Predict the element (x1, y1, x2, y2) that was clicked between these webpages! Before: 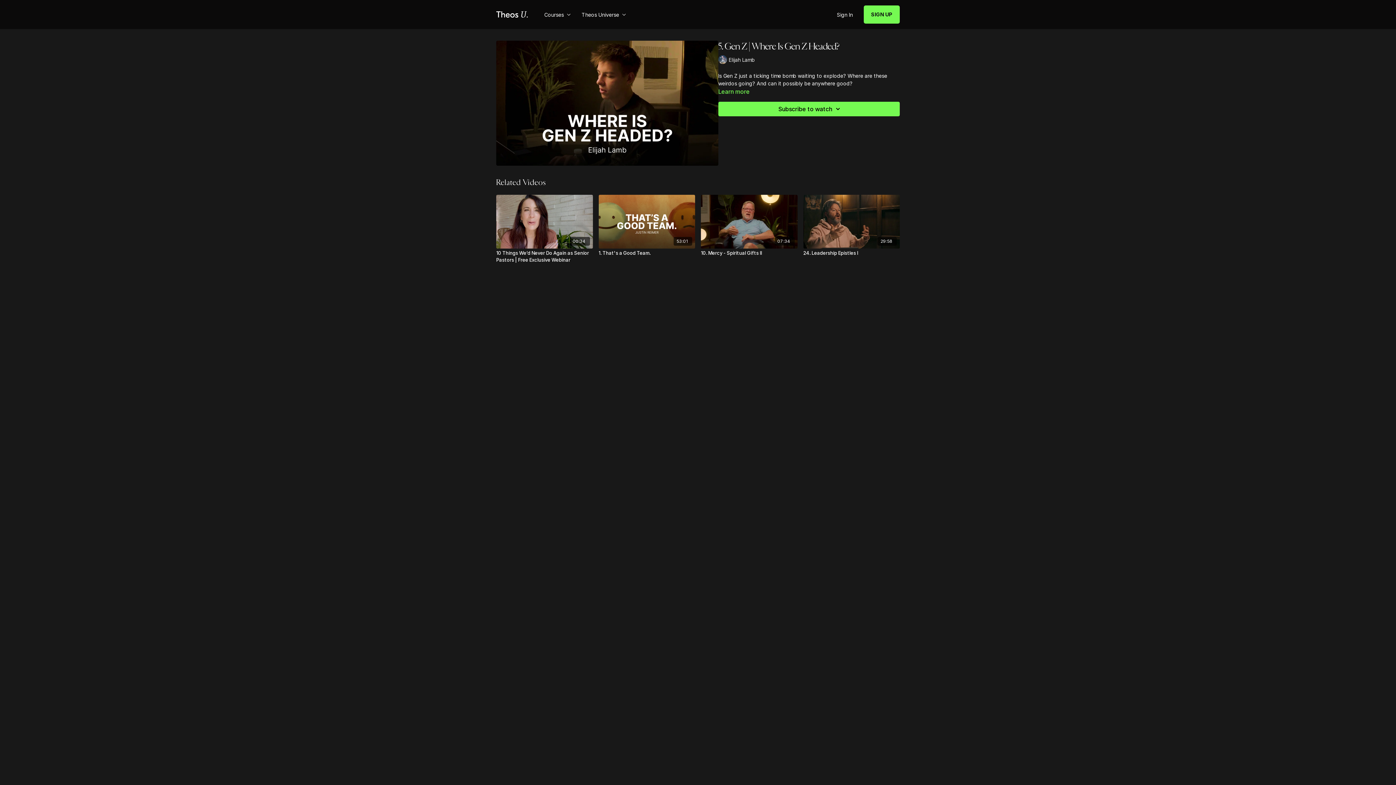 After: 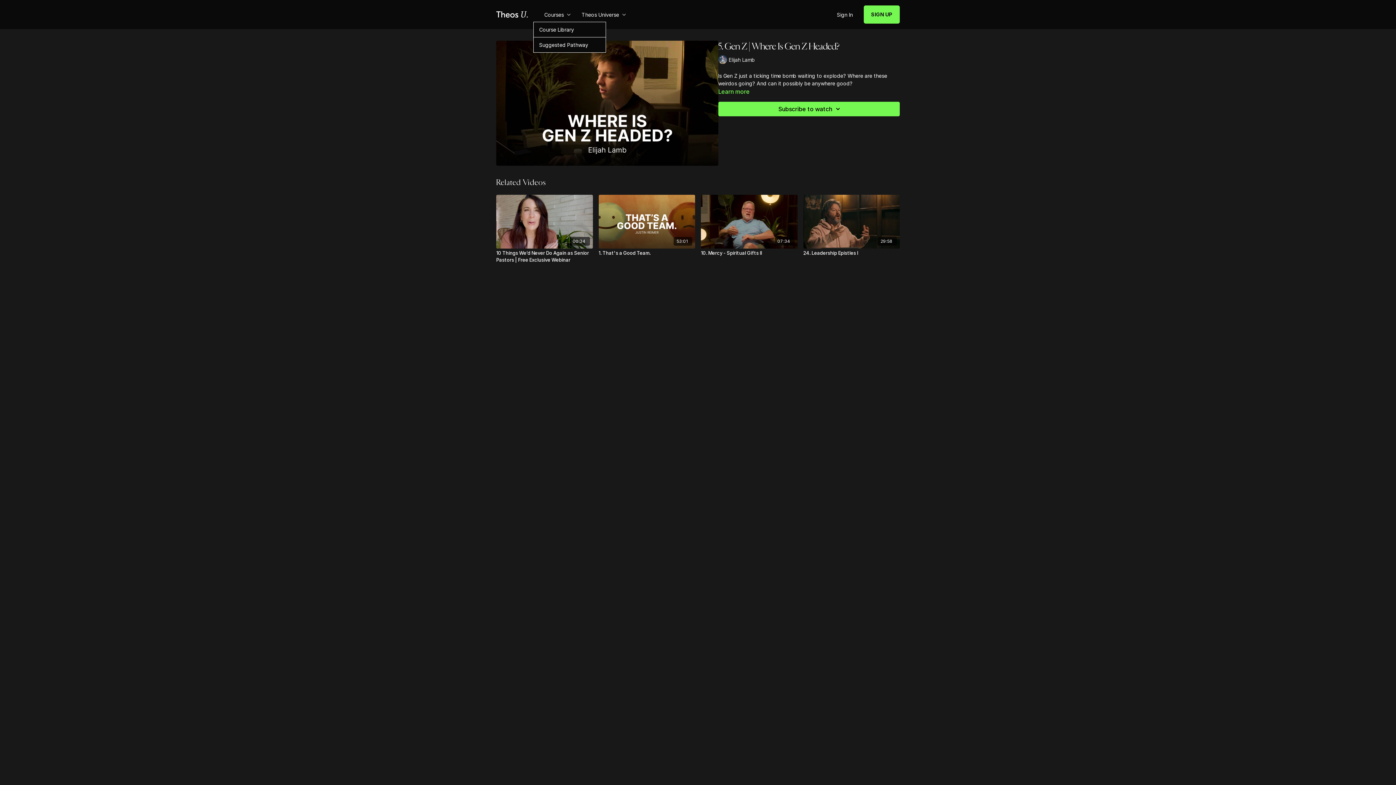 Action: bbox: (544, 10, 570, 18) label: Courses 